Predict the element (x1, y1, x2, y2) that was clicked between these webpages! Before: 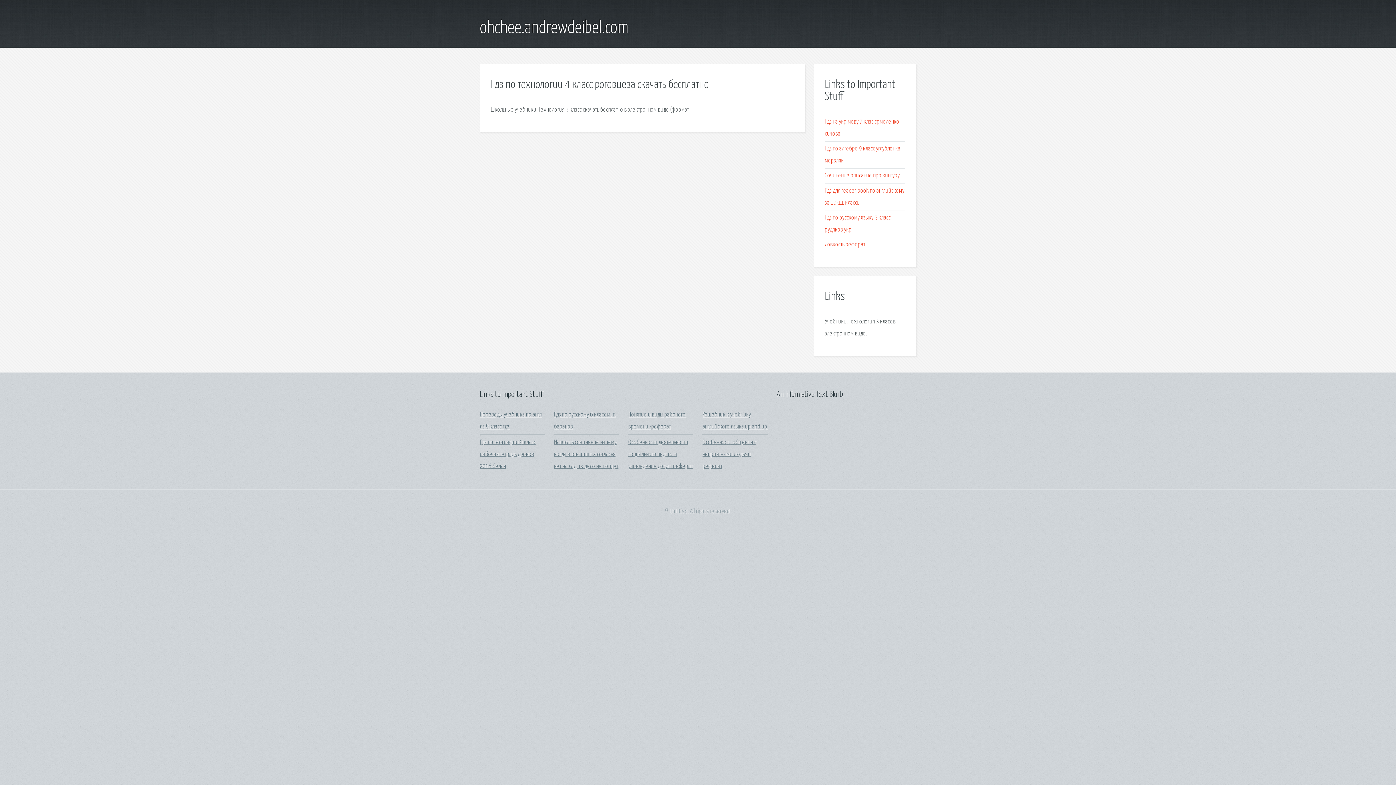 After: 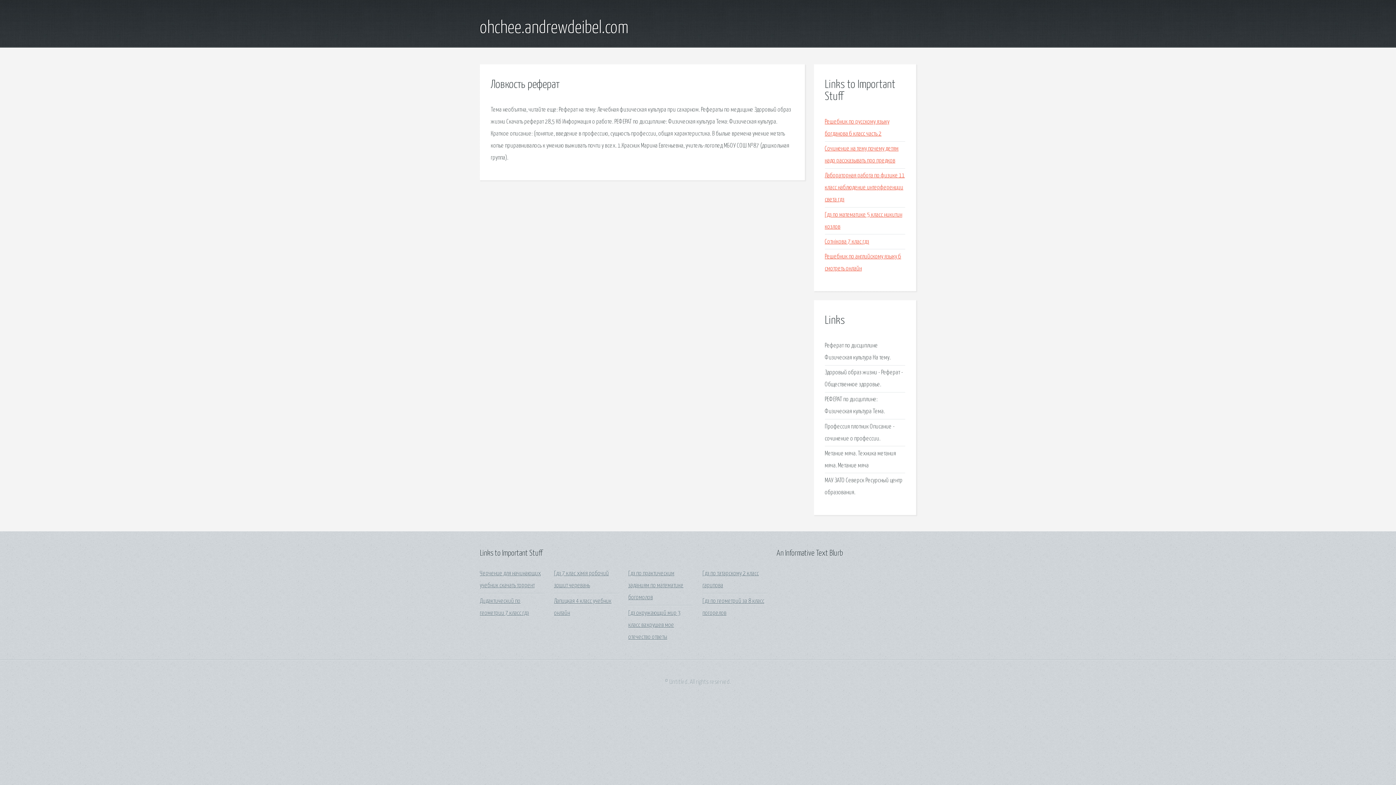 Action: label: Ловкость реферат bbox: (825, 241, 865, 247)